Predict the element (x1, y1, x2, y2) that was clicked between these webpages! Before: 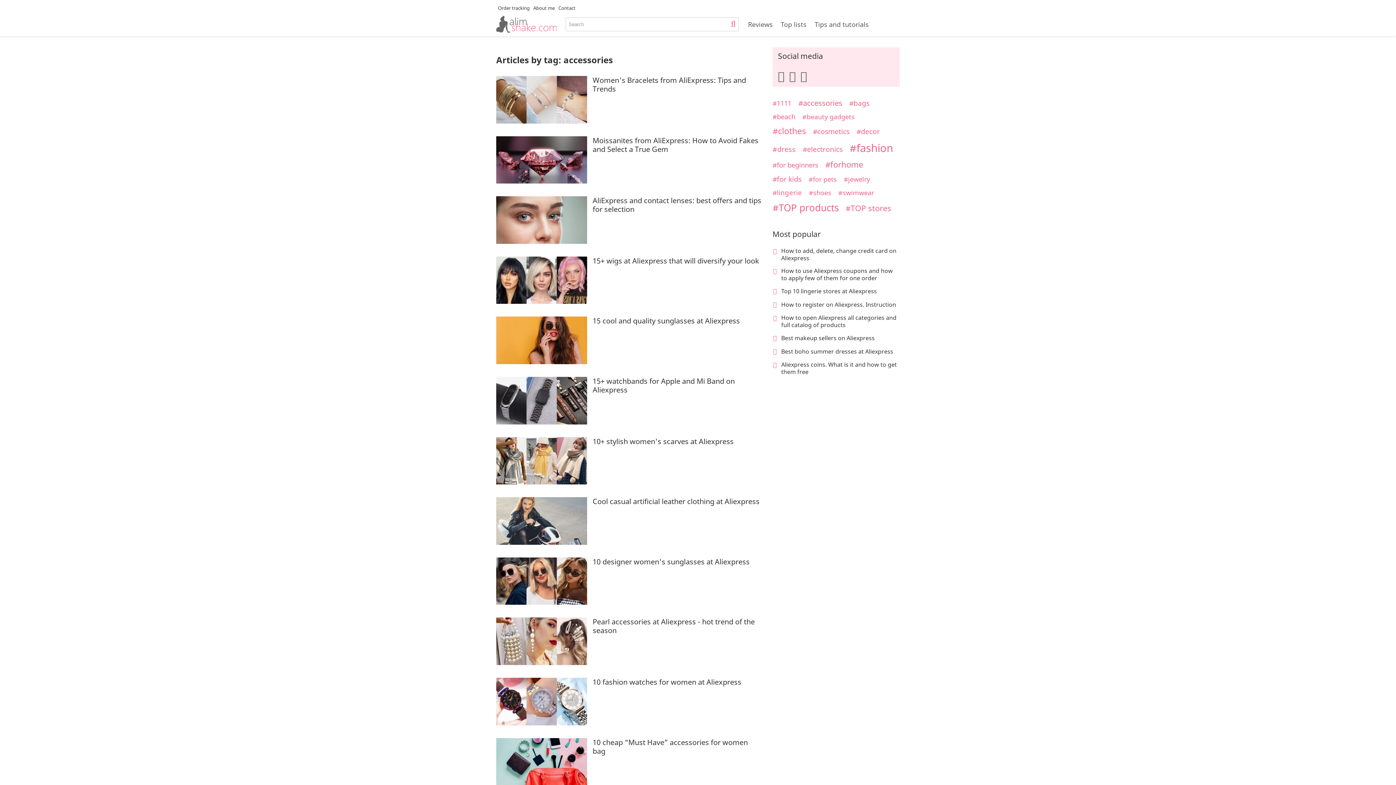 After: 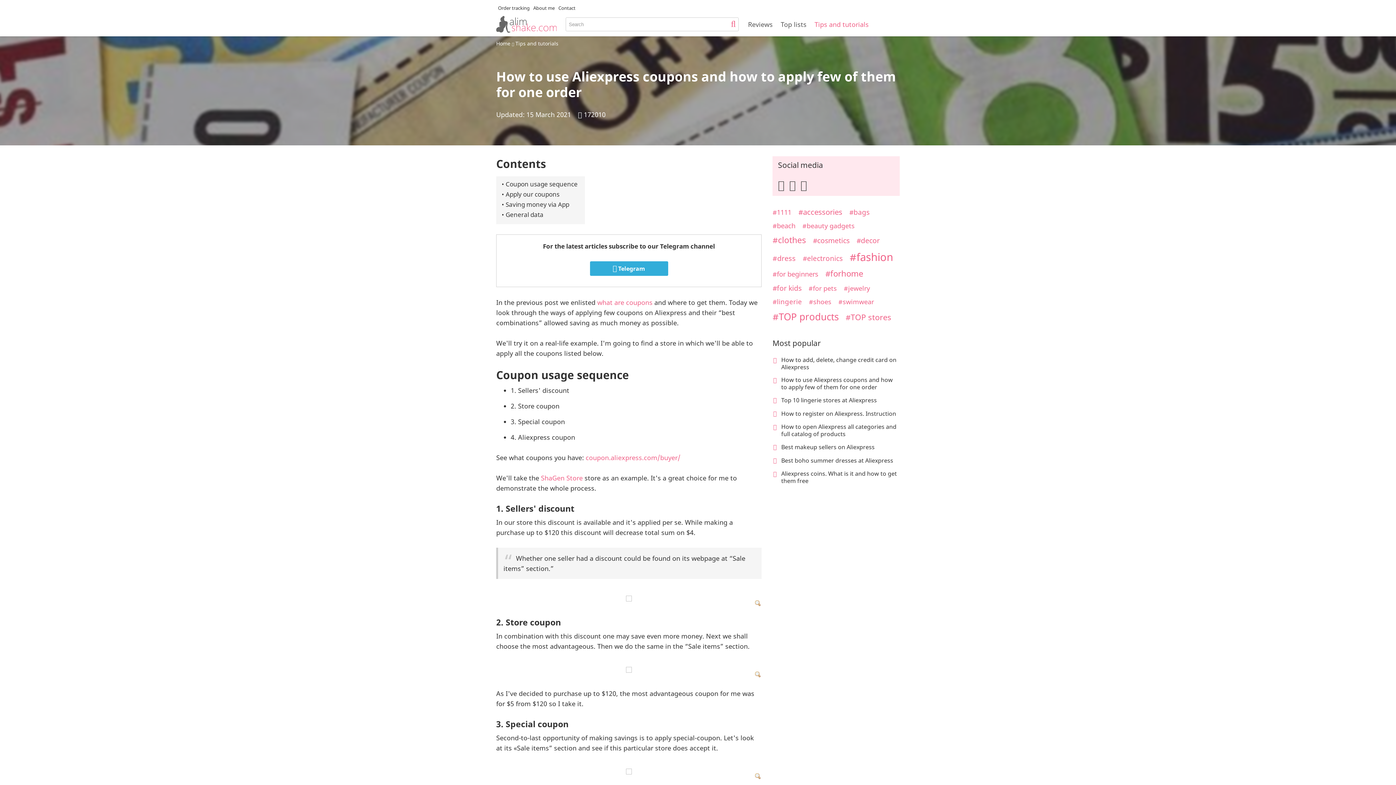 Action: label: How to use Aliexpress coupons and how to apply few of them for one order bbox: (781, 267, 899, 281)